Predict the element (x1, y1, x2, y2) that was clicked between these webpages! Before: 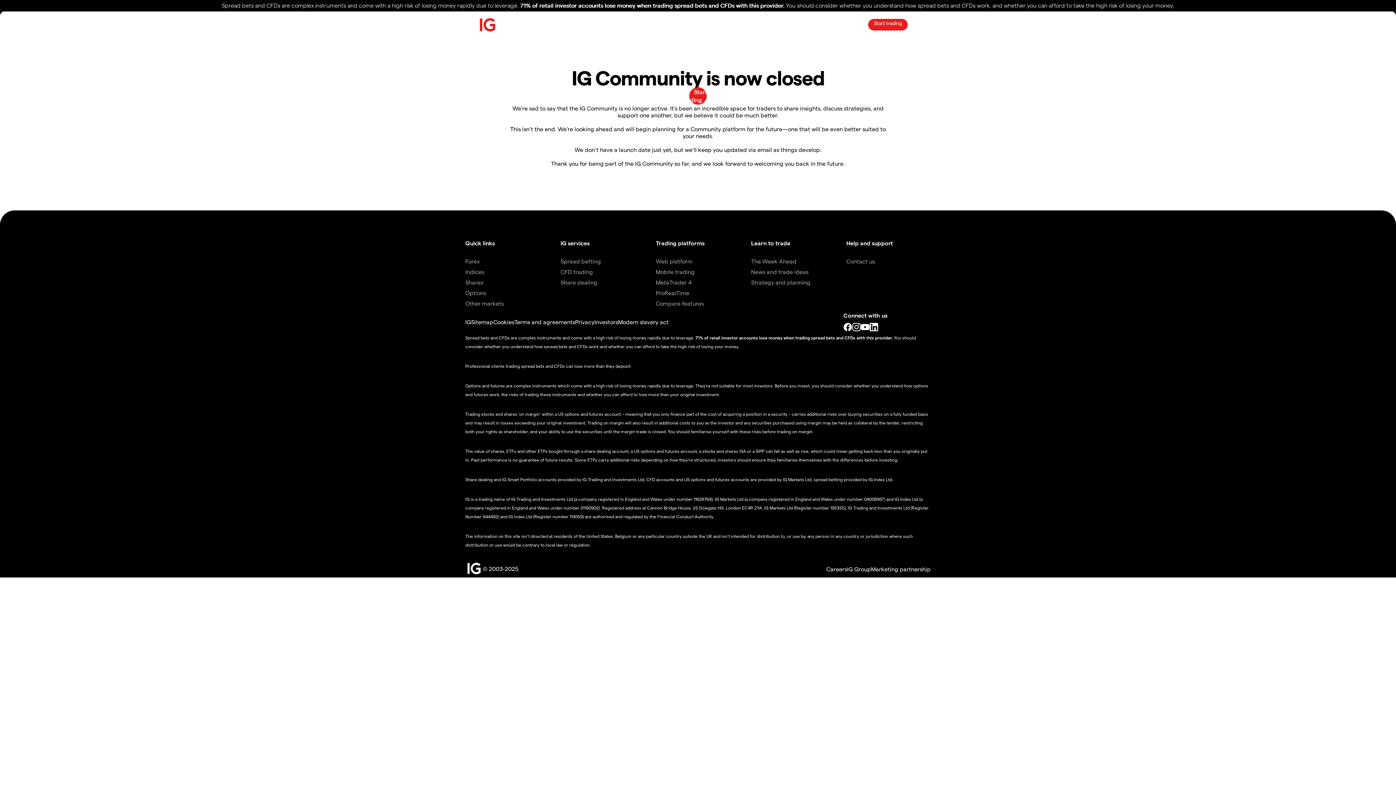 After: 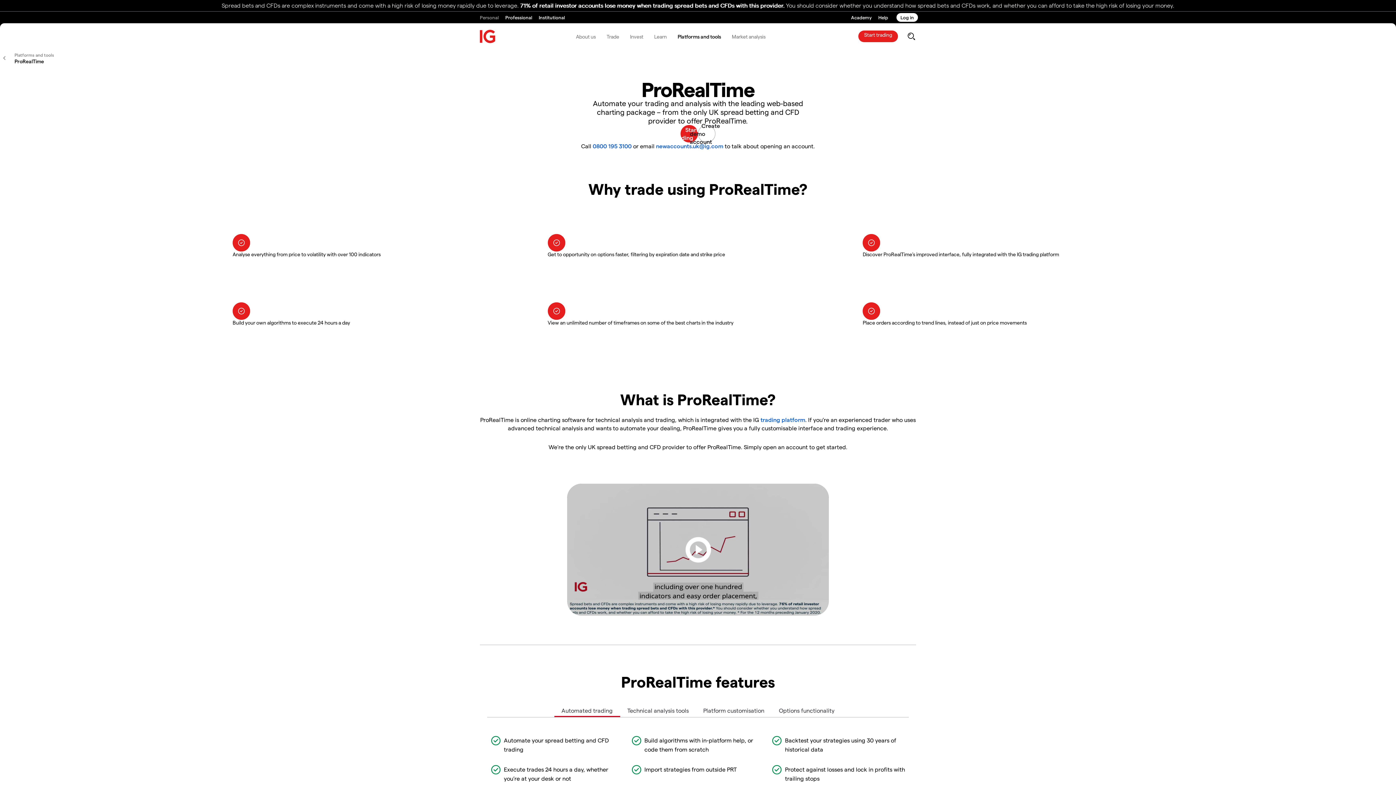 Action: bbox: (656, 289, 689, 296) label: ProRealTime